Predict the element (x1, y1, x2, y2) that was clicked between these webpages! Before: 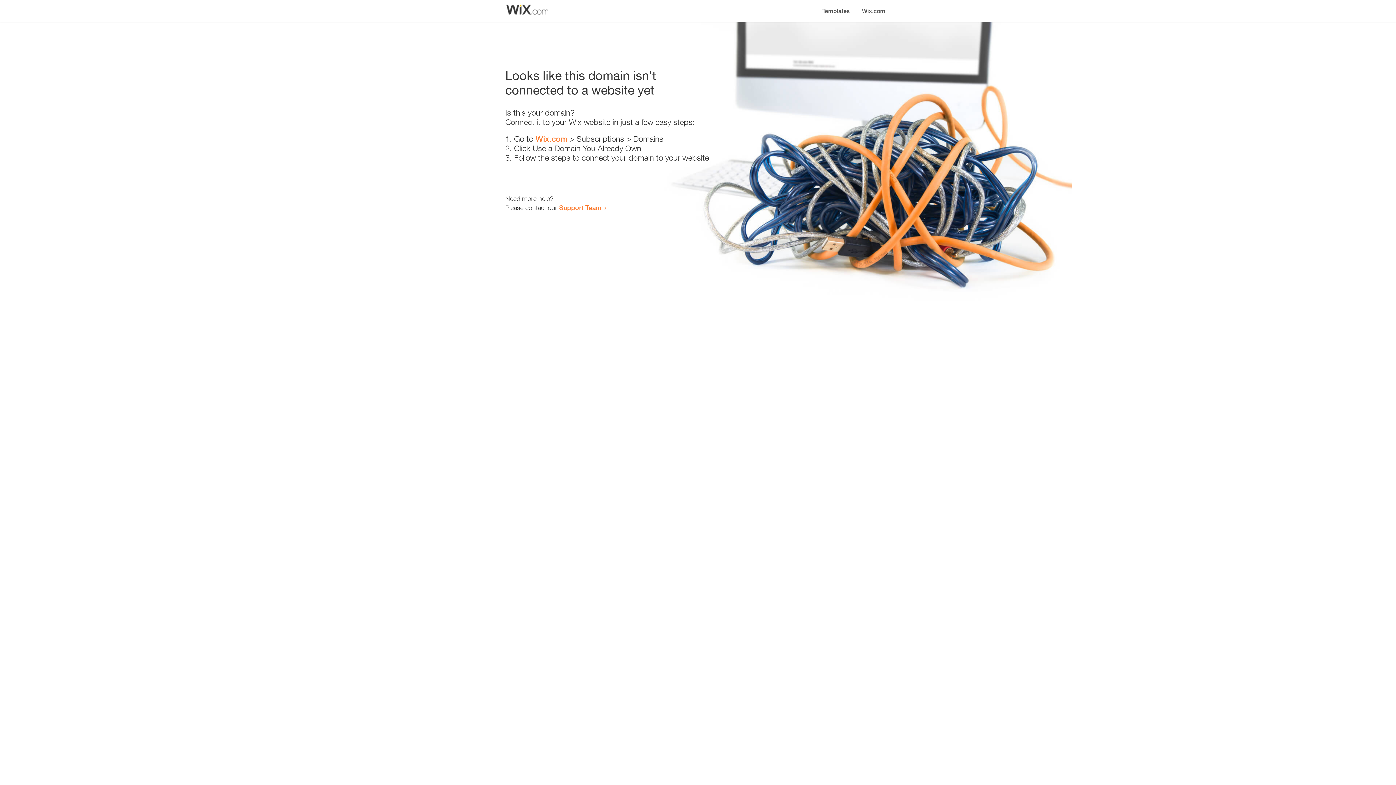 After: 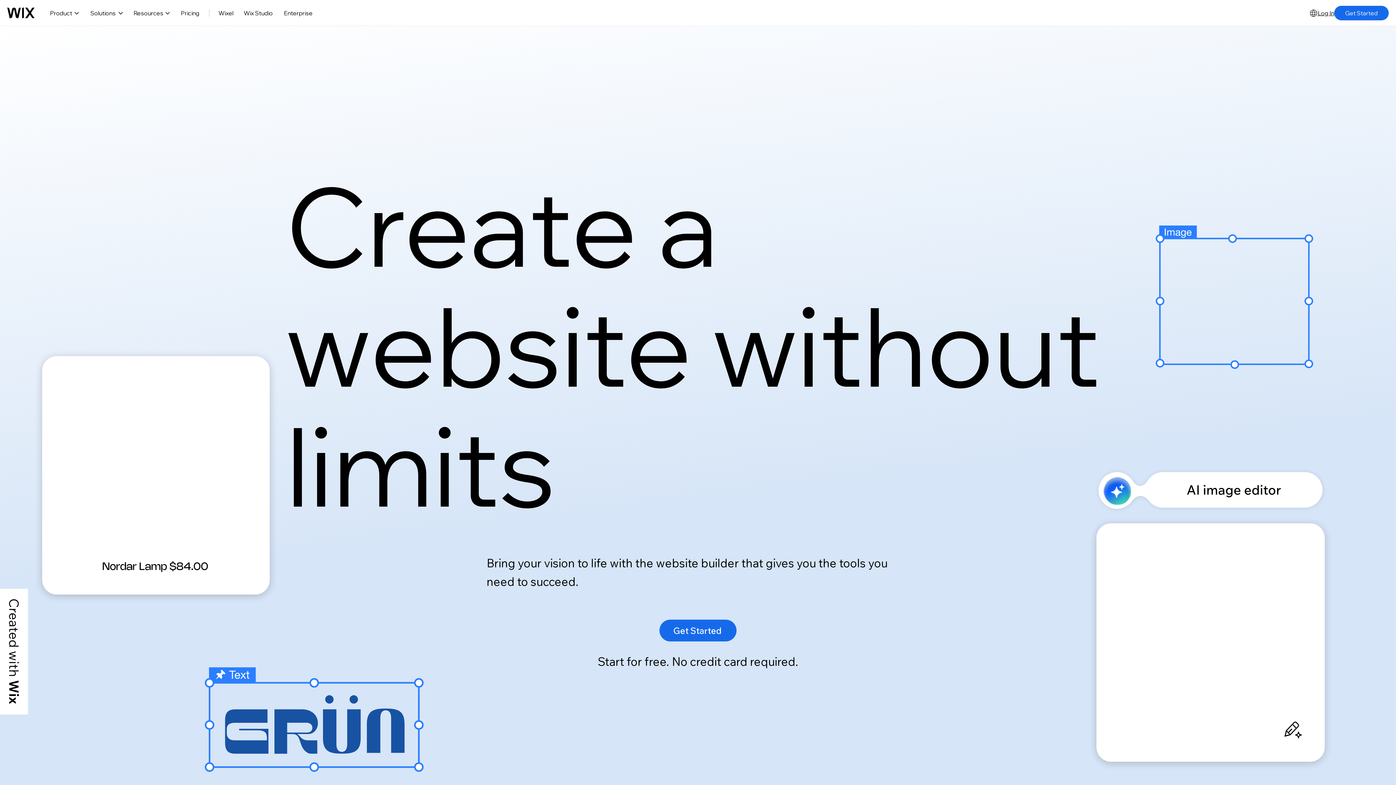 Action: bbox: (535, 134, 567, 143) label: Wix.com